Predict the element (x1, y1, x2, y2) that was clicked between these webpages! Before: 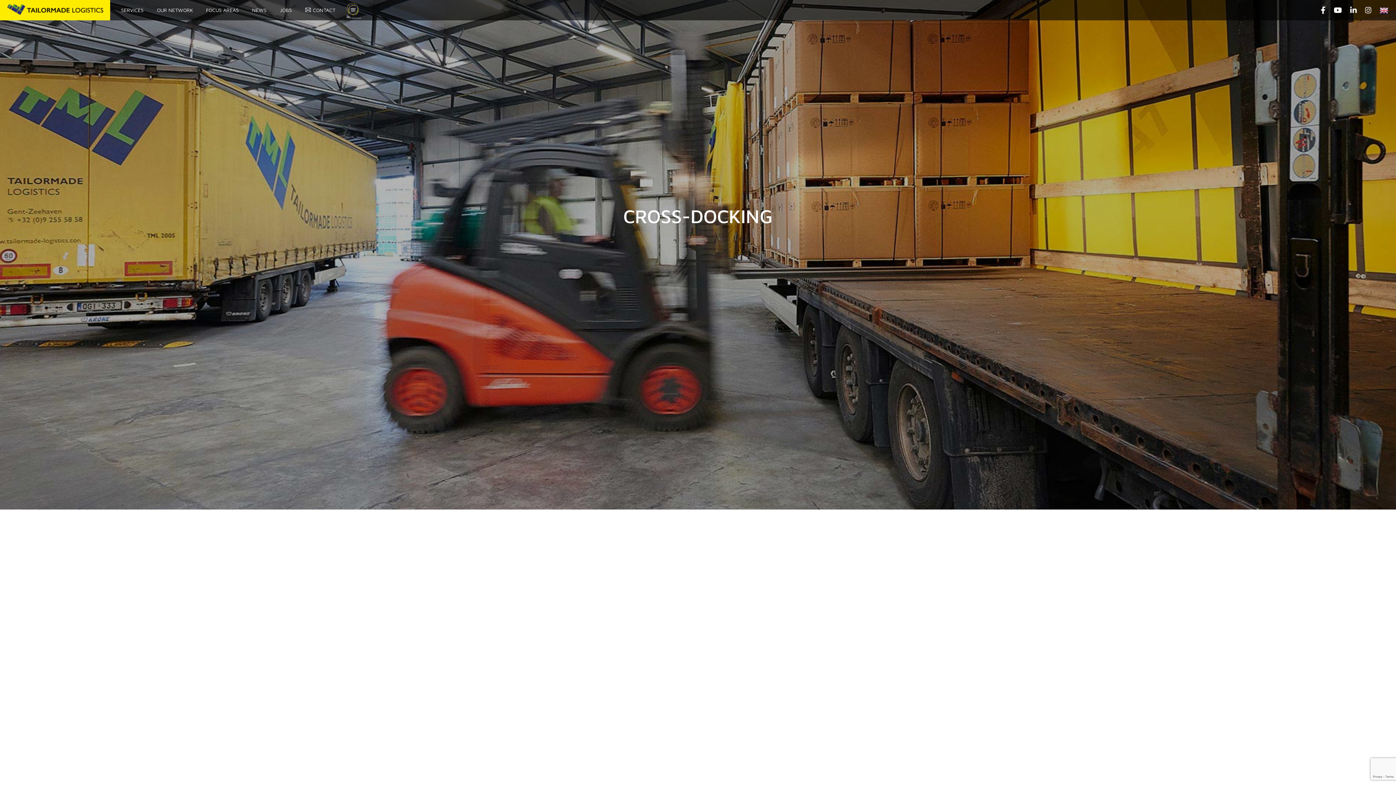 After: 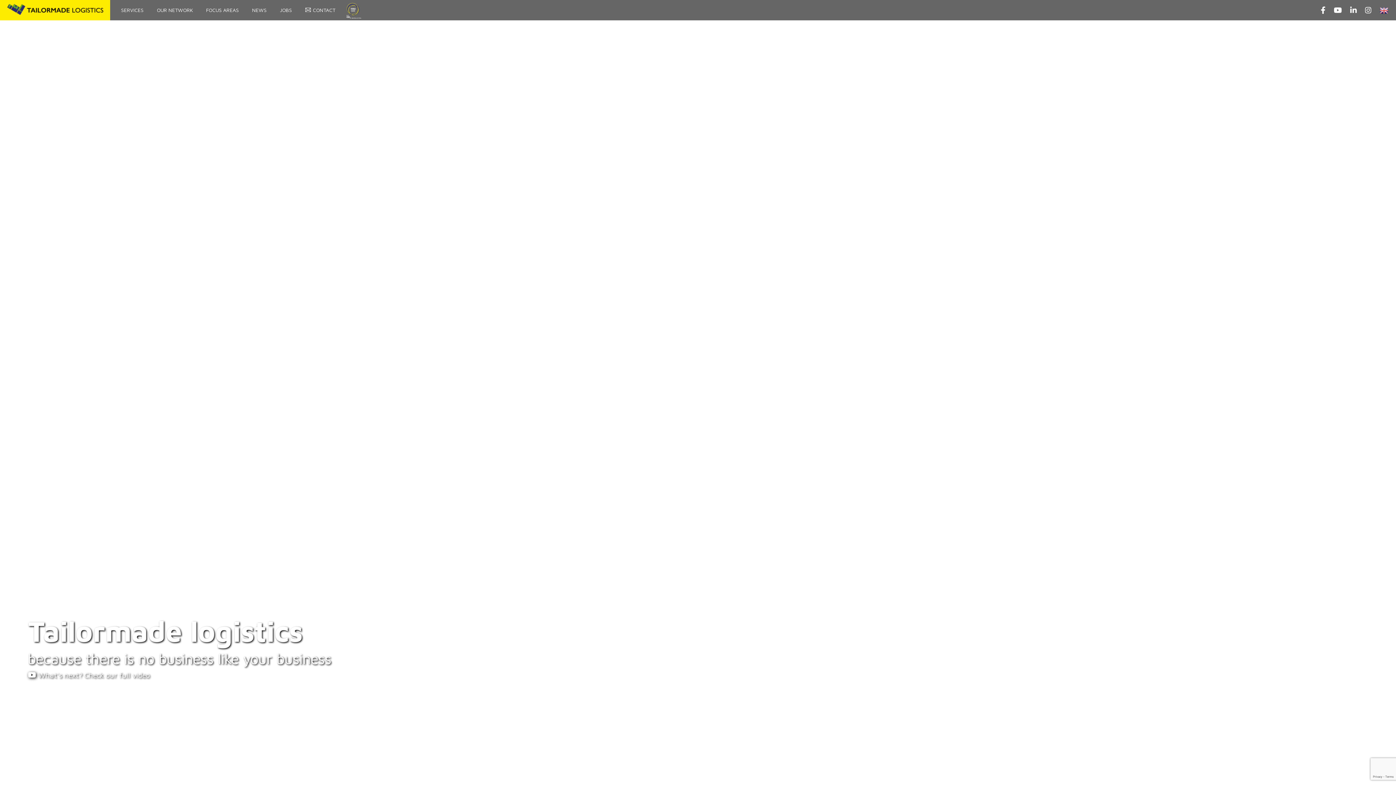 Action: bbox: (-5, 0, 110, 20)